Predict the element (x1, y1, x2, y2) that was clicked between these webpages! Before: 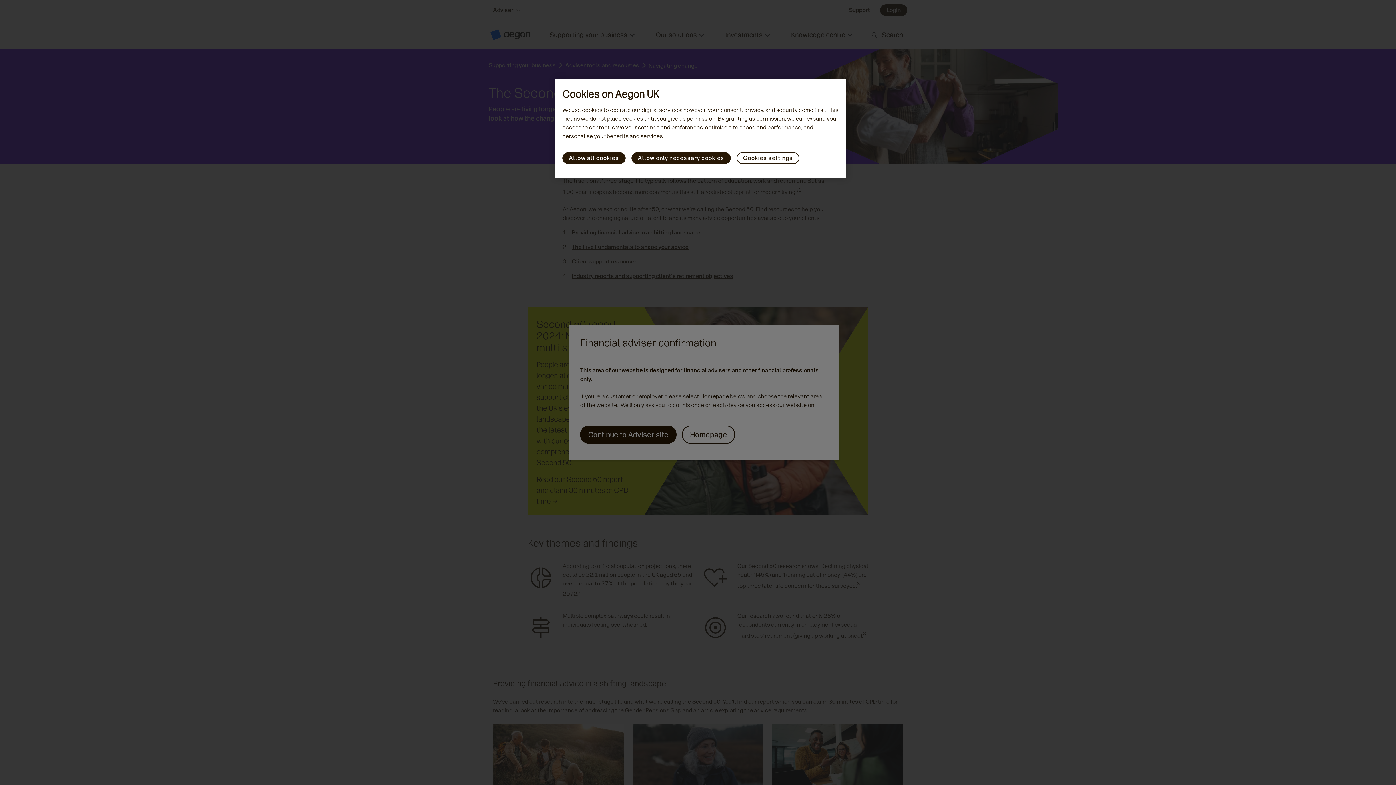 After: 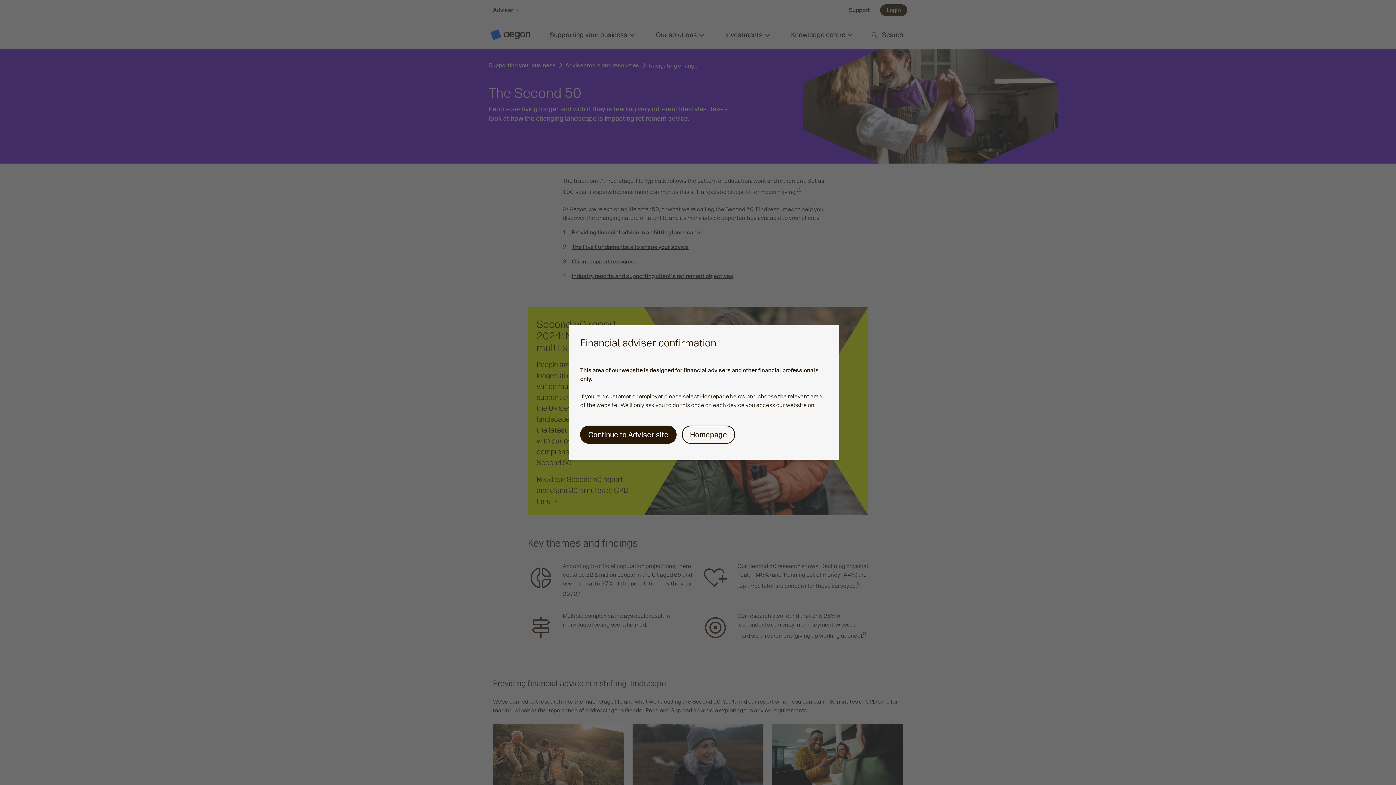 Action: label: Allow all cookies bbox: (562, 152, 625, 164)